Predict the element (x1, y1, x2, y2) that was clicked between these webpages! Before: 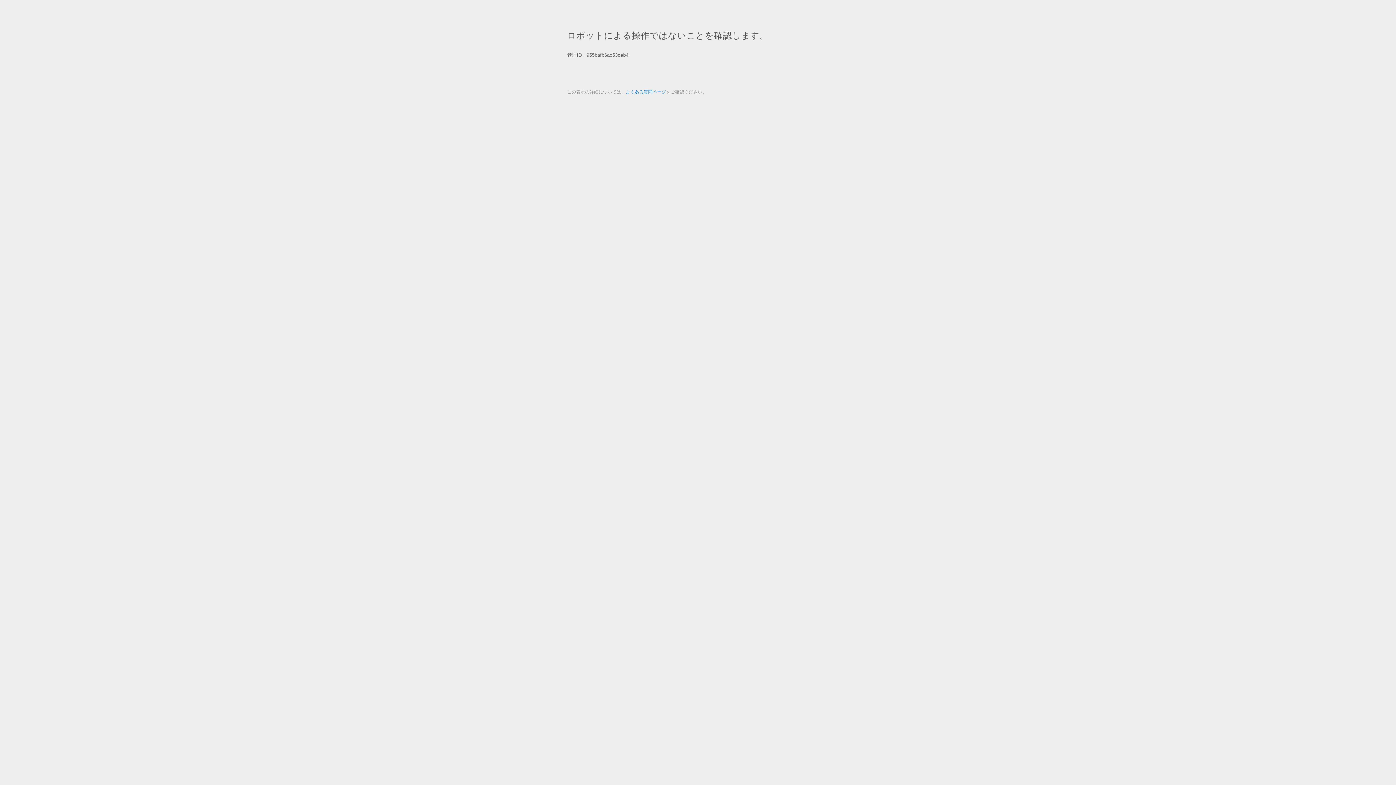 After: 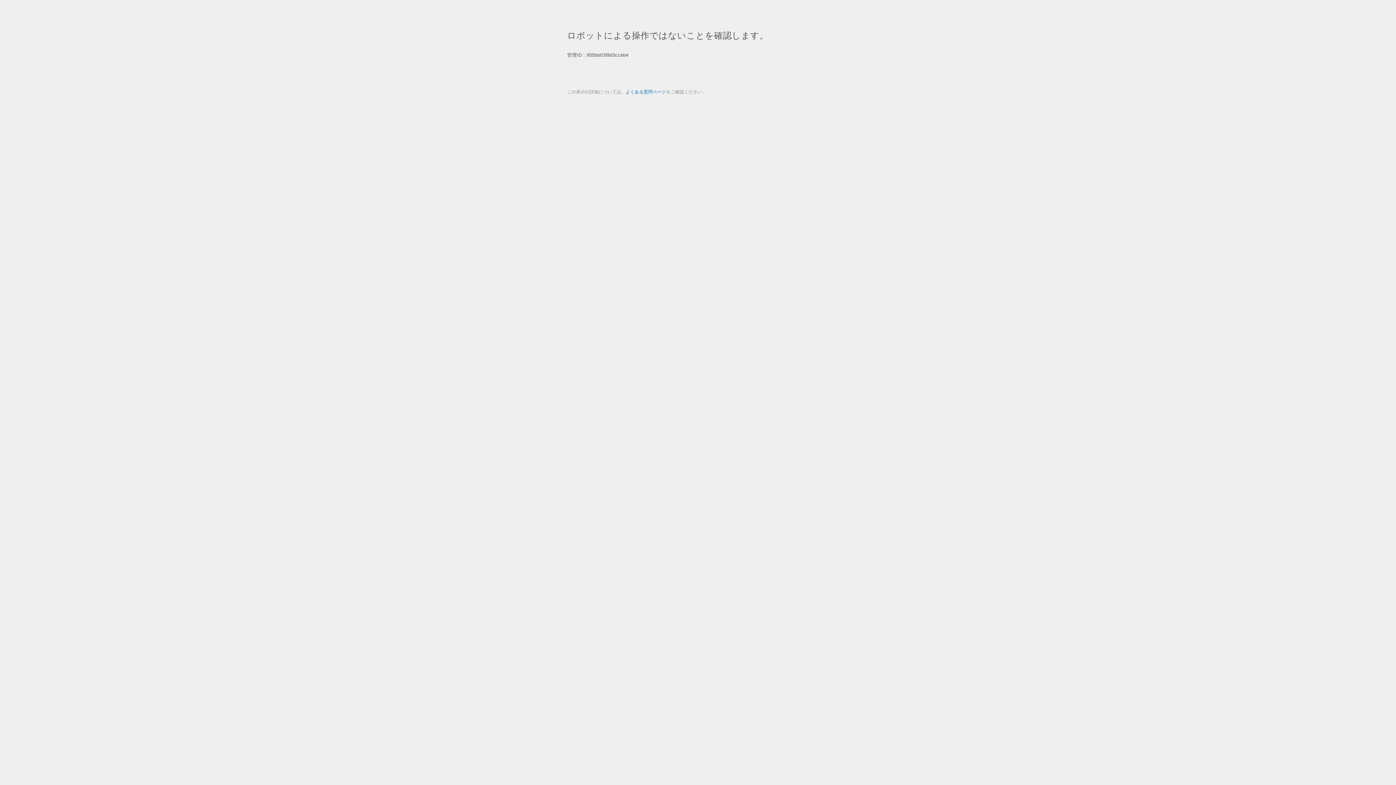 Action: label: よくある質問ページ bbox: (625, 89, 666, 94)